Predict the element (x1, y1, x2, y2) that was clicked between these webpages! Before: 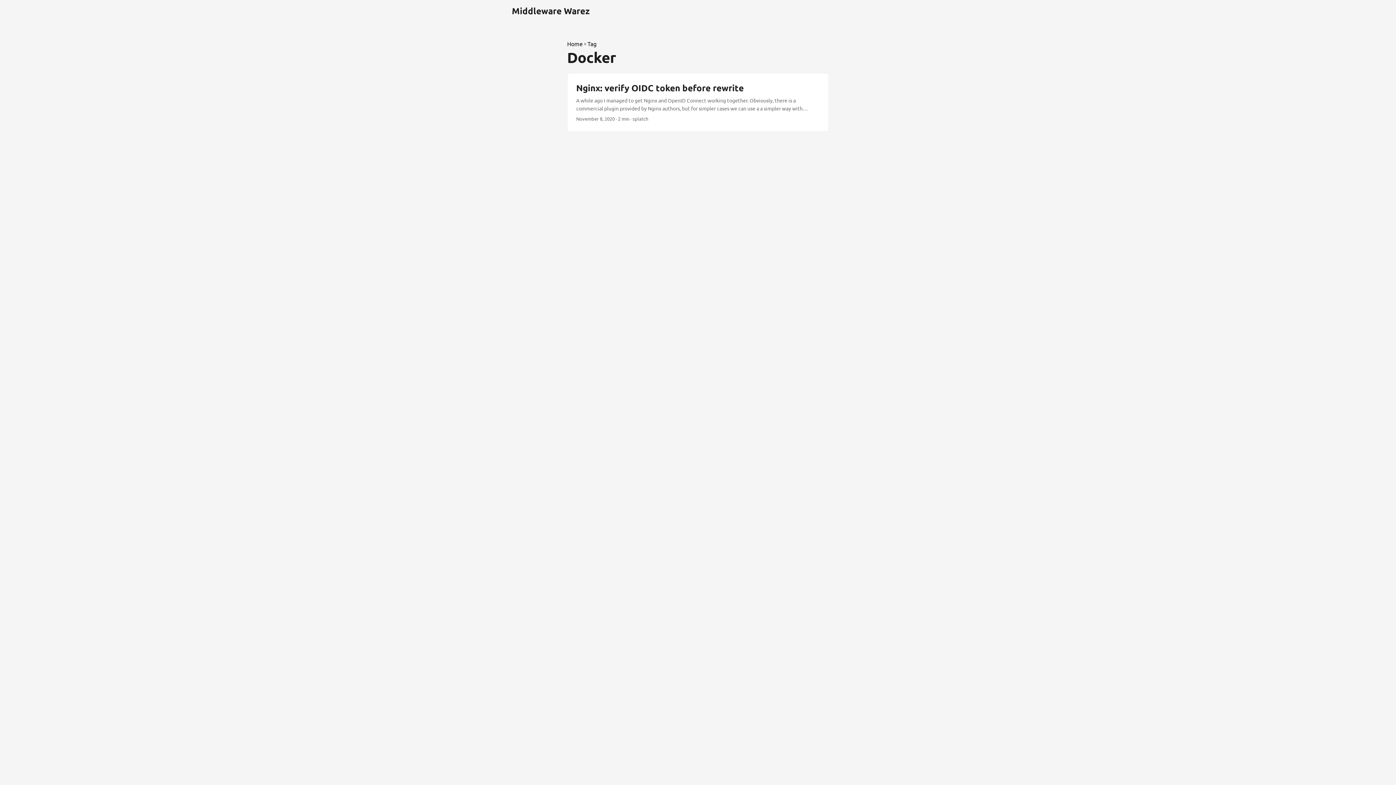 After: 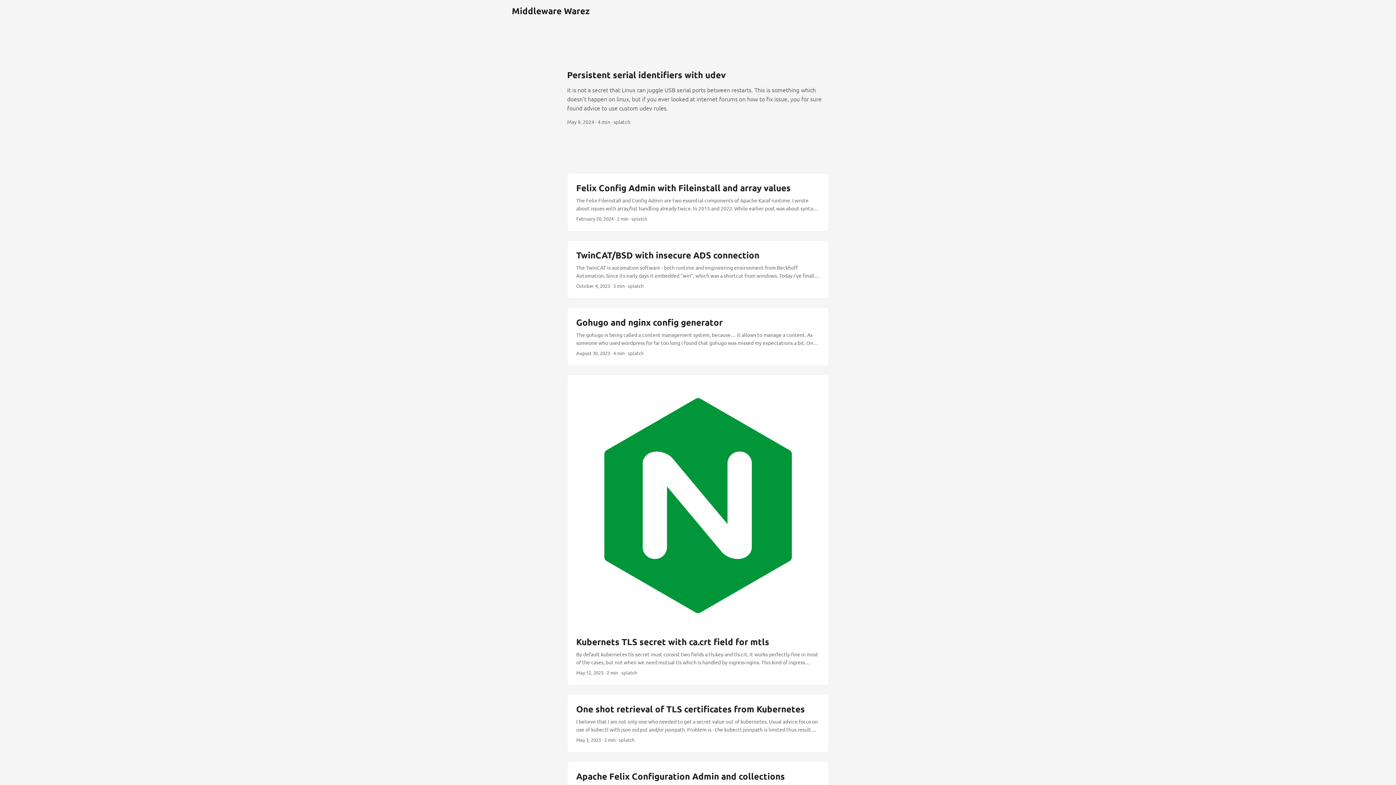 Action: label: Home bbox: (567, 39, 582, 48)